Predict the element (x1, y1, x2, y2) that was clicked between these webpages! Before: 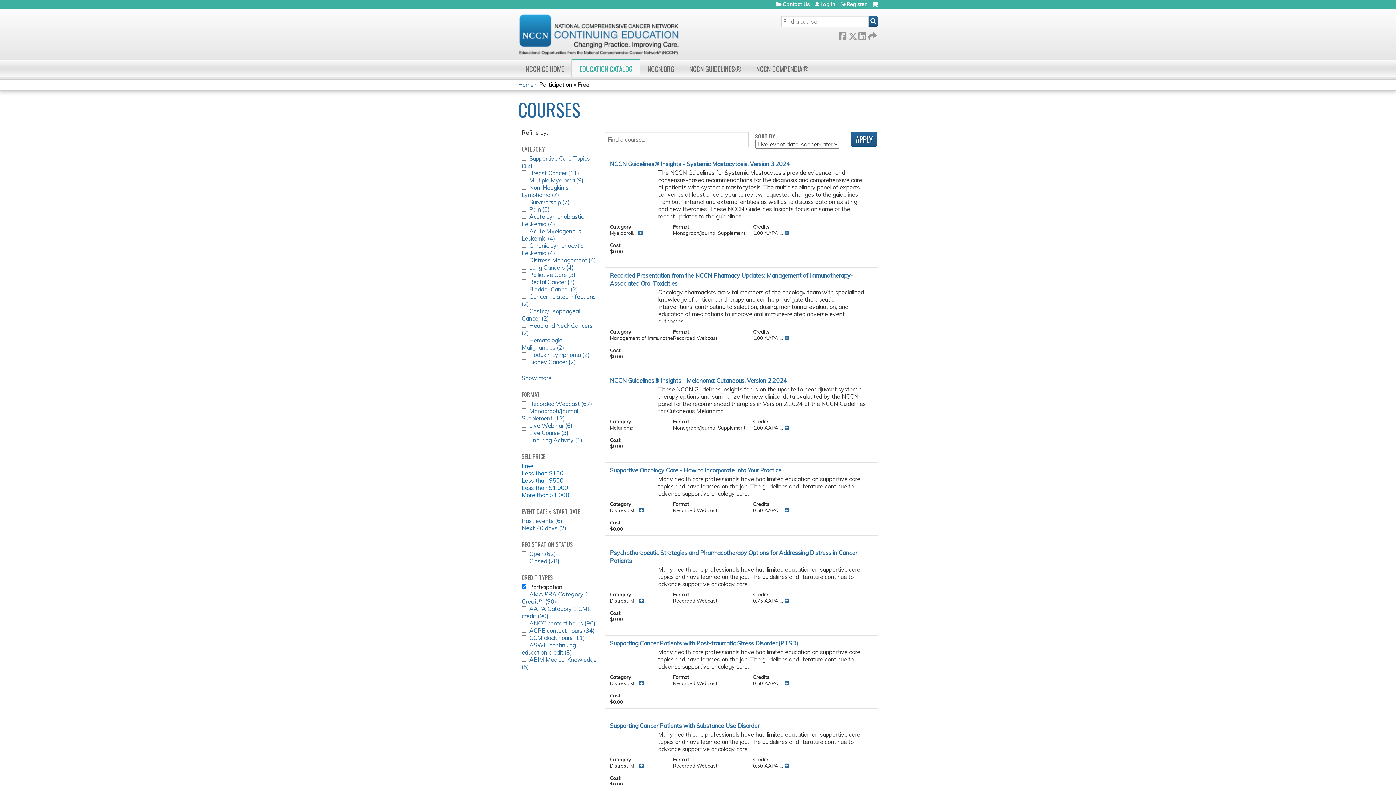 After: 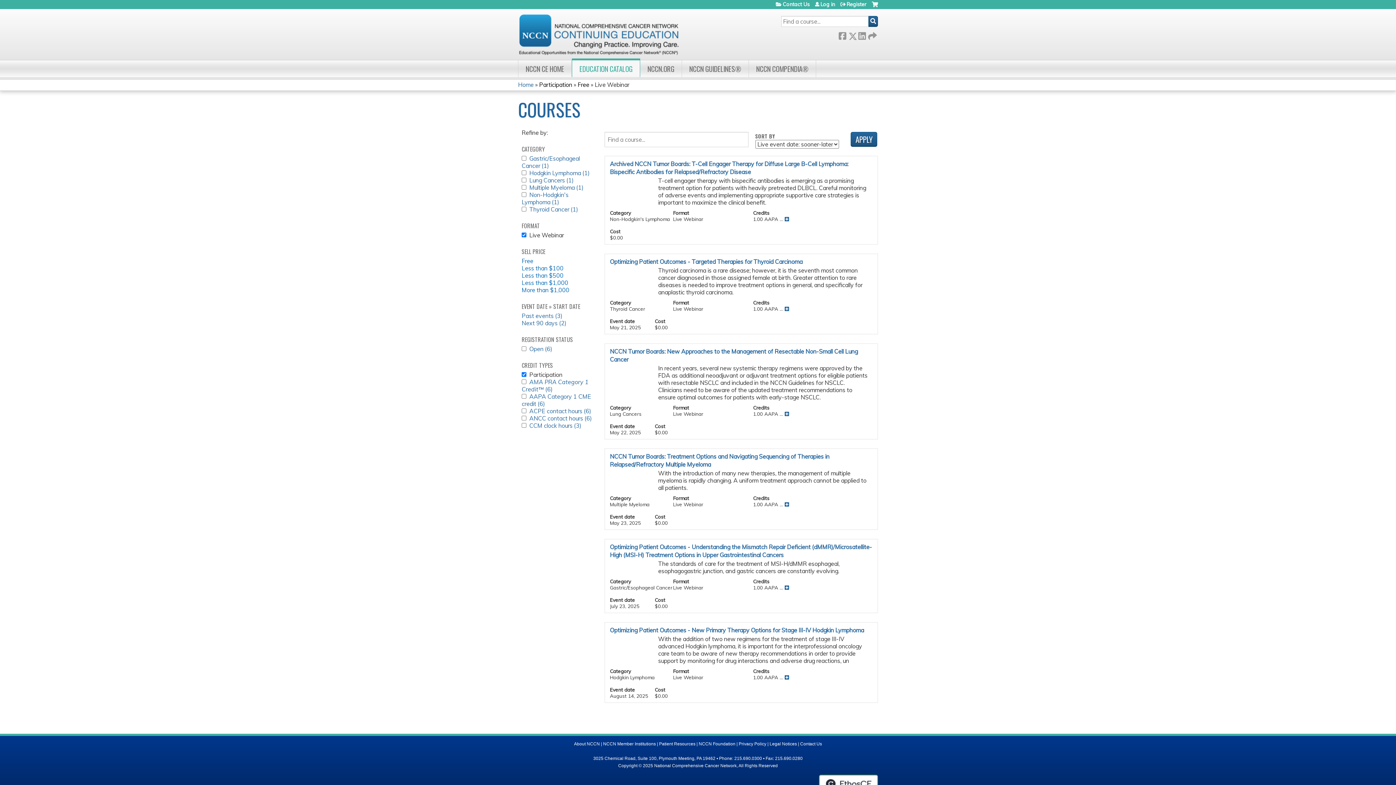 Action: label: Live Webinar (6)
Apply Live Webinar filter bbox: (529, 422, 572, 429)